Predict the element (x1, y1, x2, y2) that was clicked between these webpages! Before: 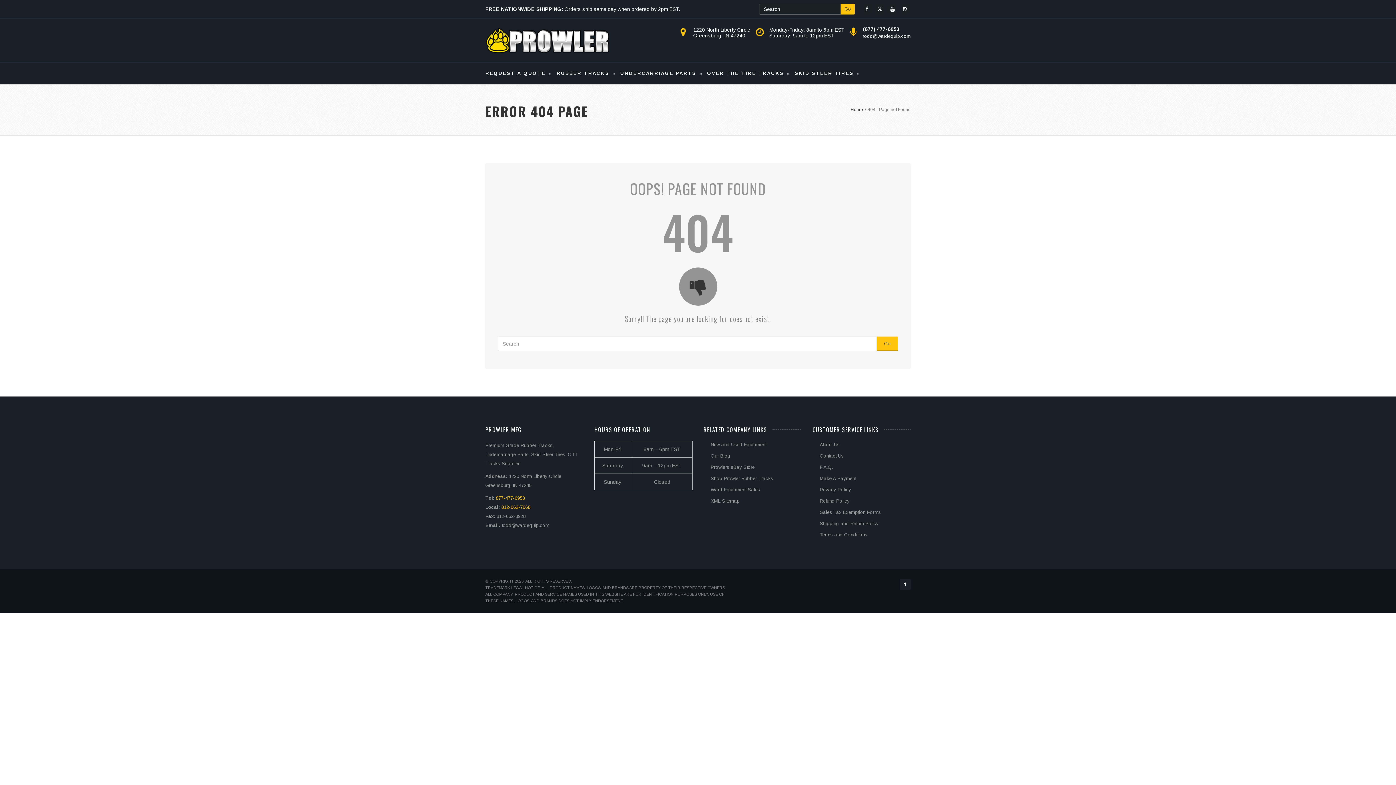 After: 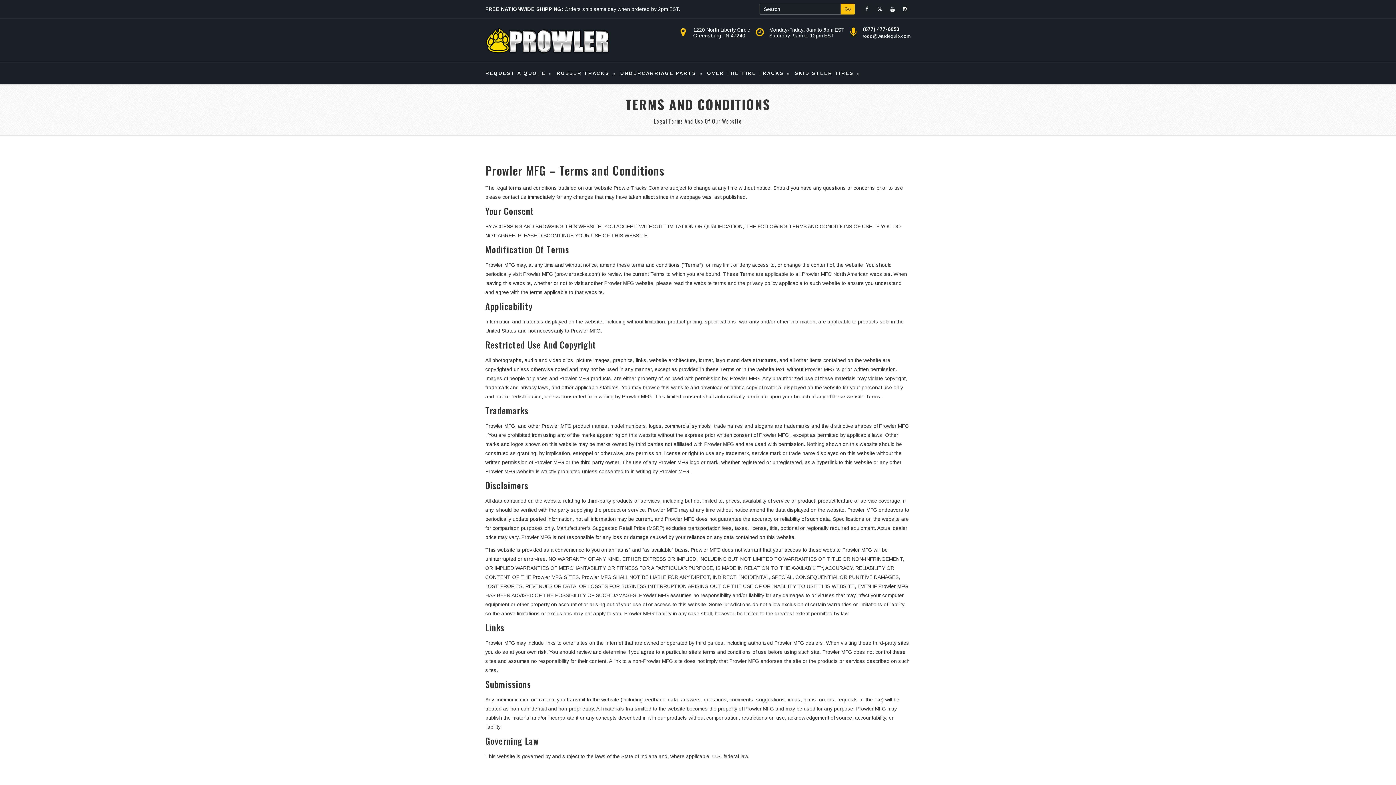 Action: bbox: (812, 532, 867, 537) label: Terms and Conditions